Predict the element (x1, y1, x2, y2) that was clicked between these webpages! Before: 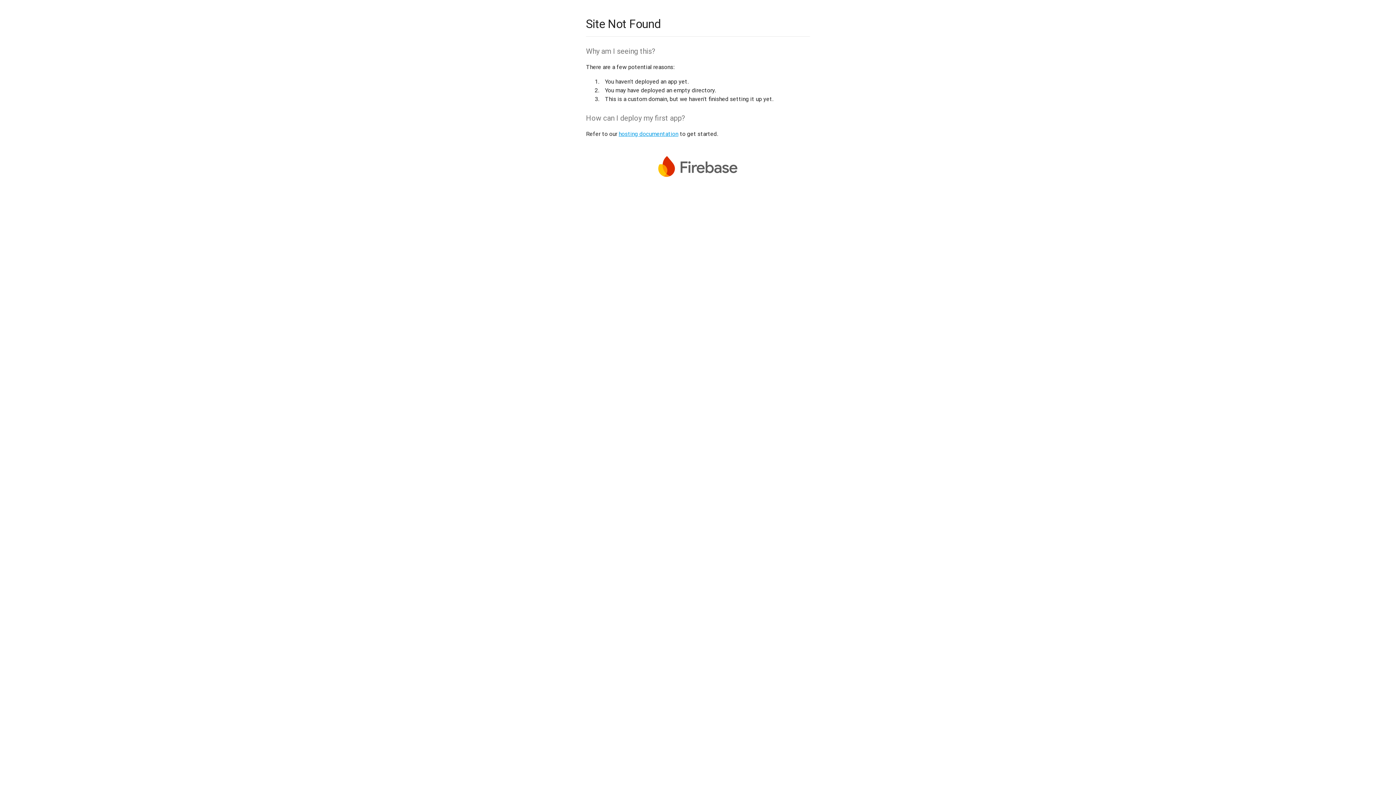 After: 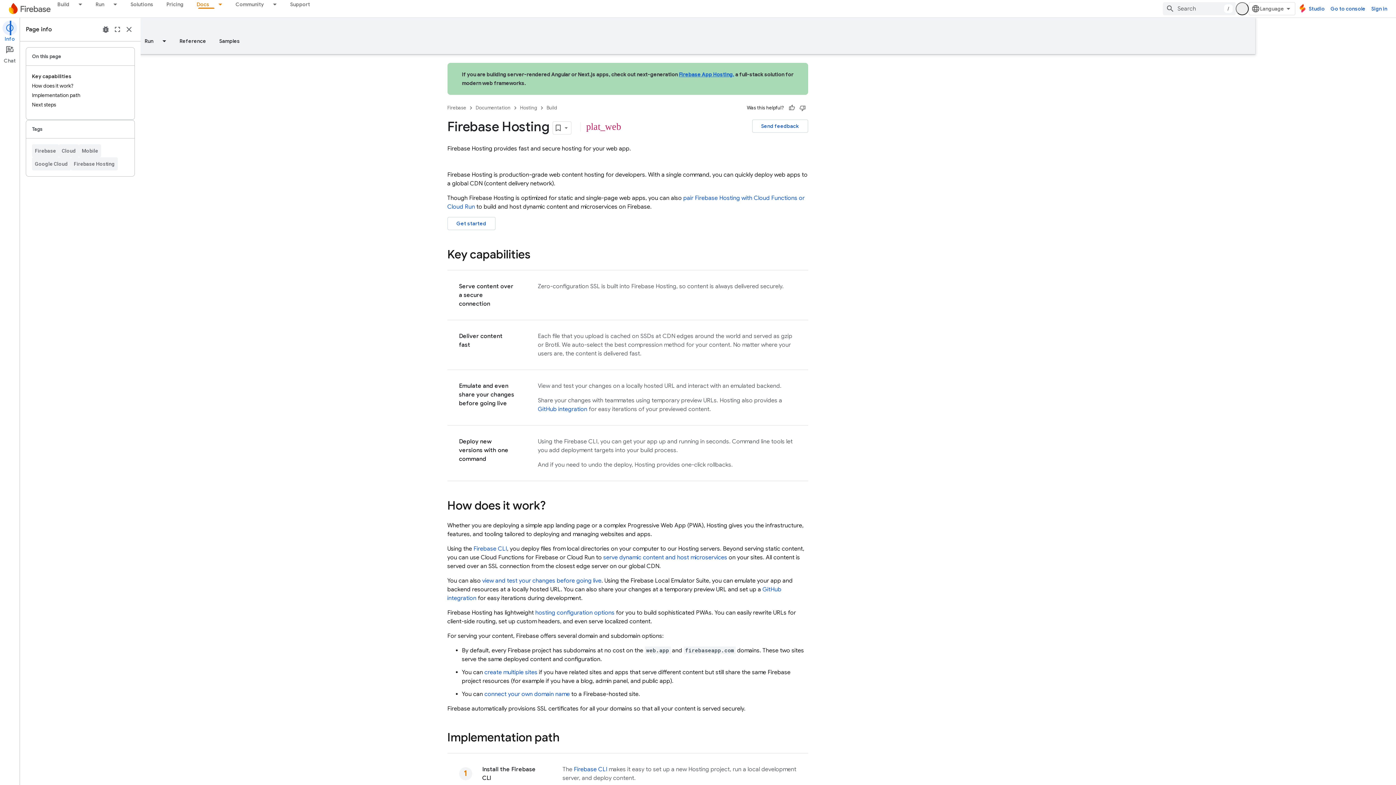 Action: bbox: (618, 130, 678, 137) label: hosting documentation